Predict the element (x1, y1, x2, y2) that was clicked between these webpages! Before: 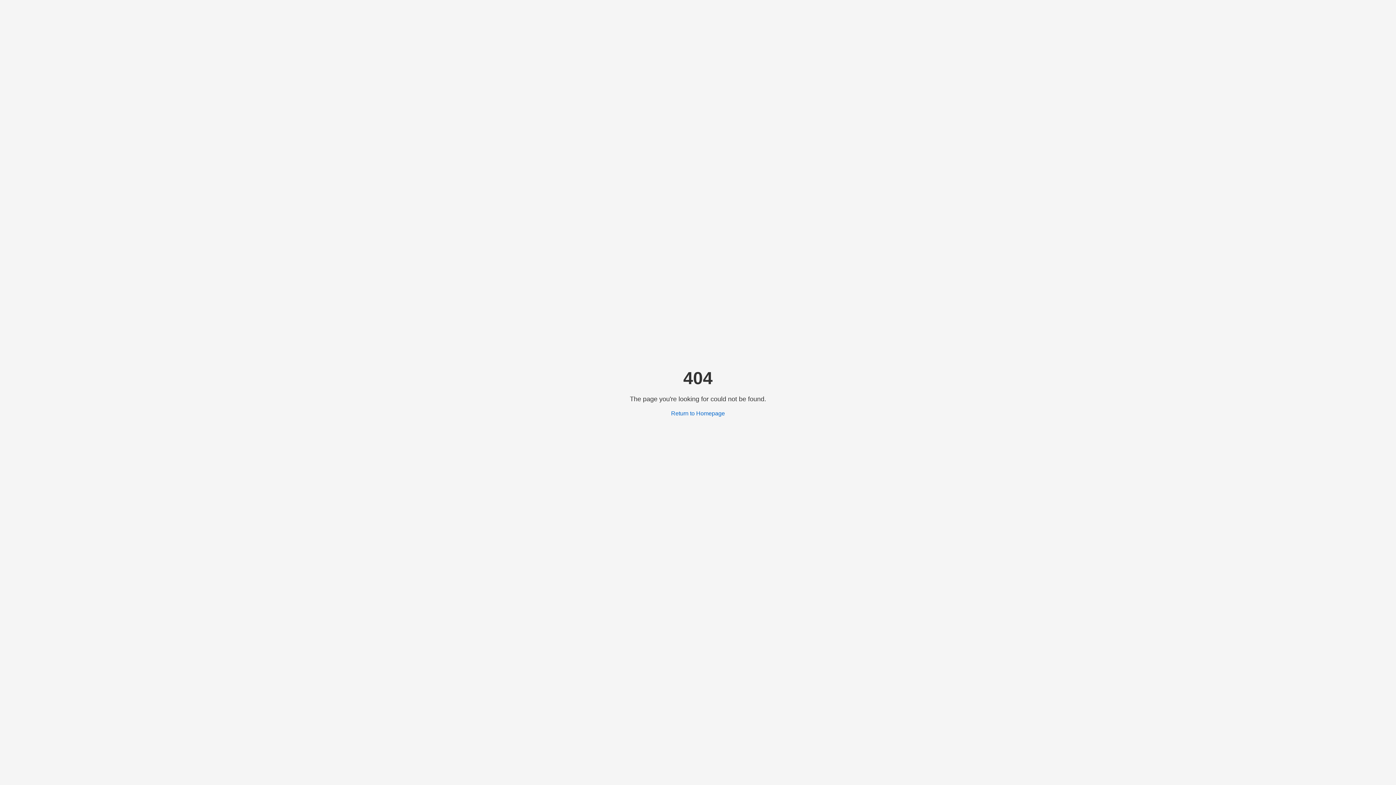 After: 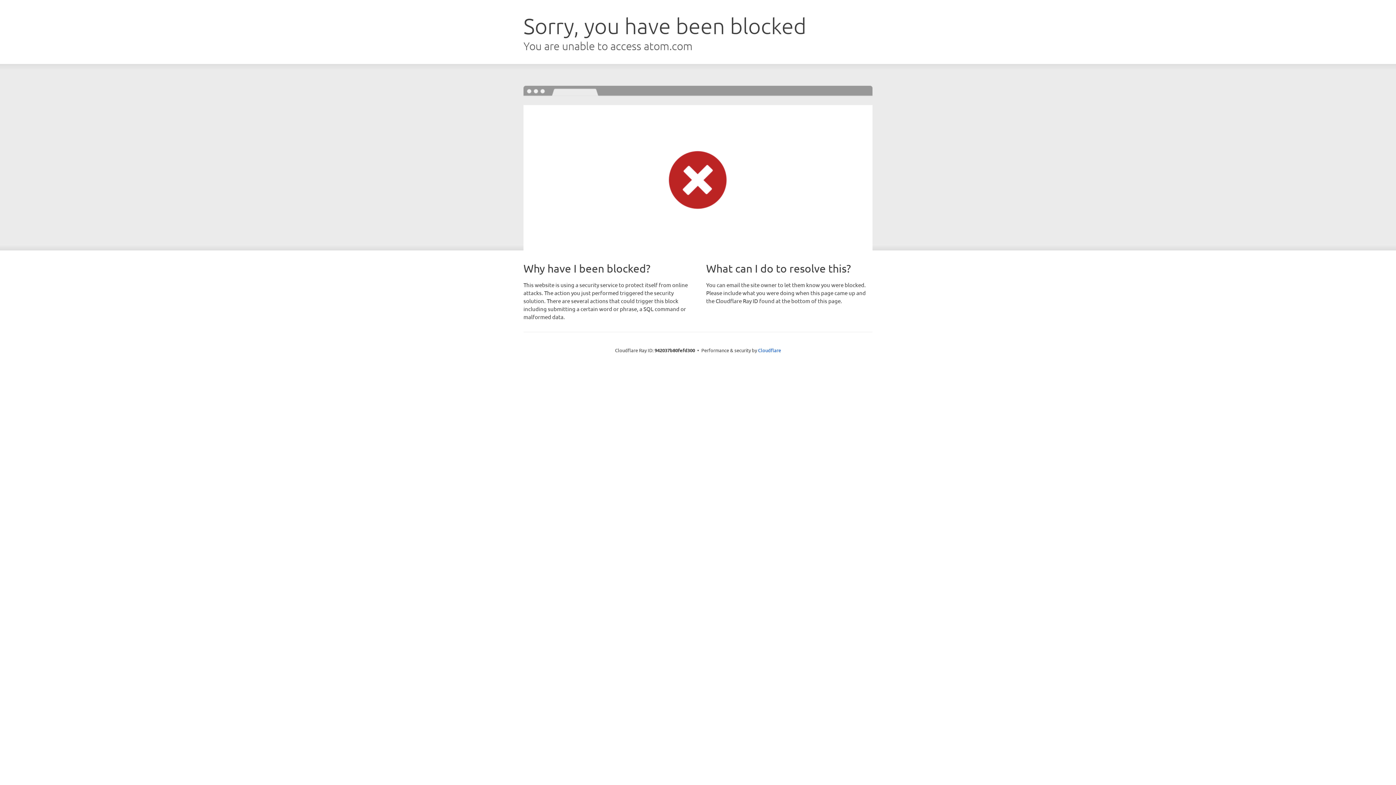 Action: bbox: (671, 410, 725, 416) label: Return to Homepage